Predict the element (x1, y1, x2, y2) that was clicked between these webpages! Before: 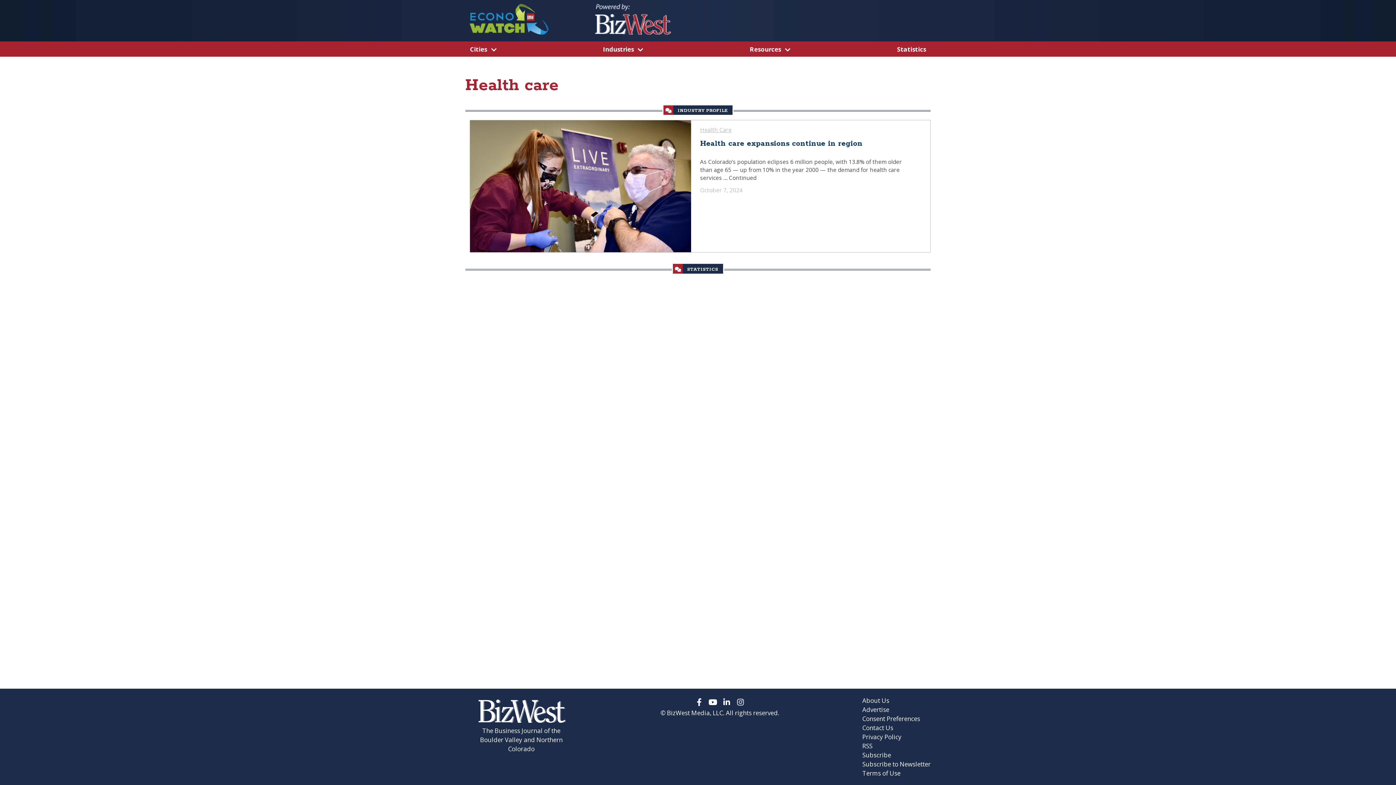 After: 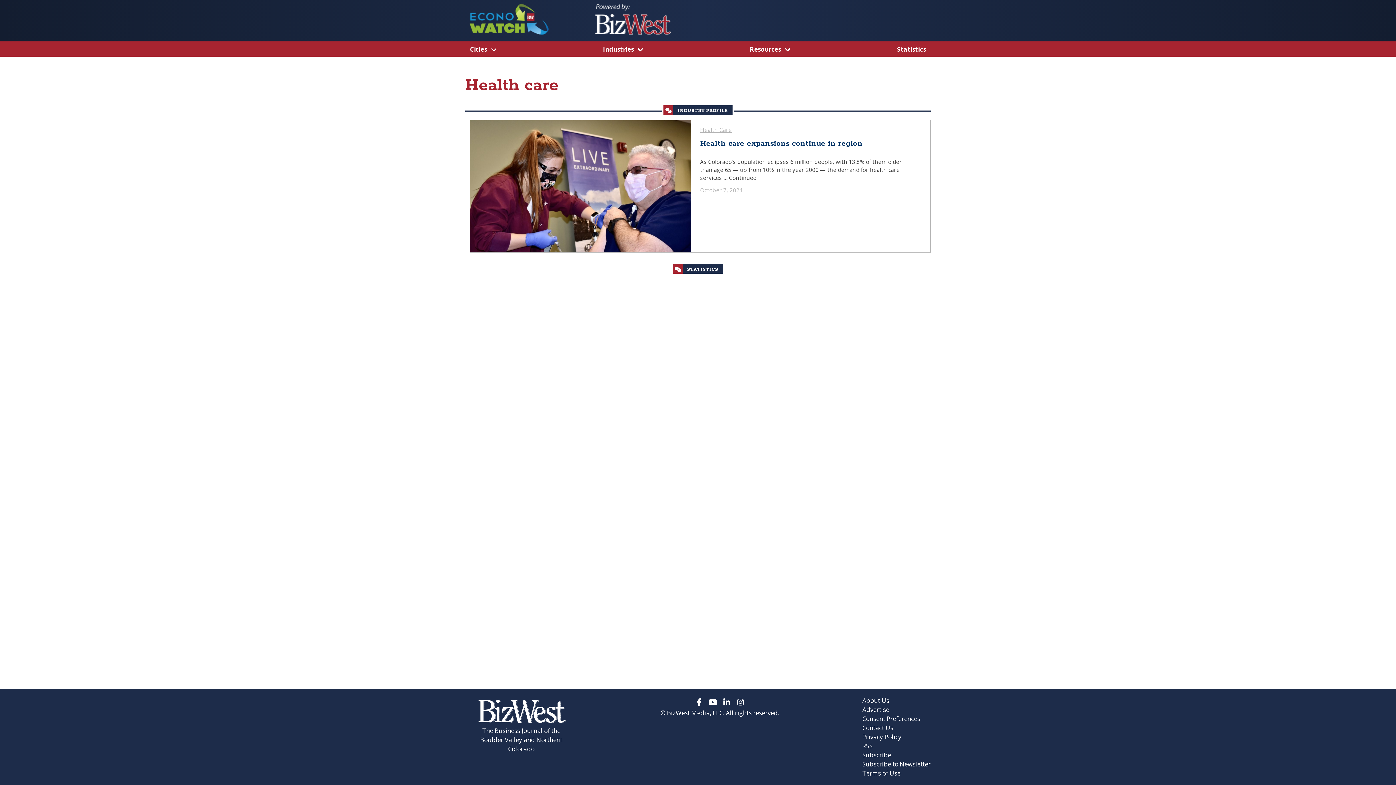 Action: label: Subscribe to Newsletter bbox: (862, 760, 930, 768)